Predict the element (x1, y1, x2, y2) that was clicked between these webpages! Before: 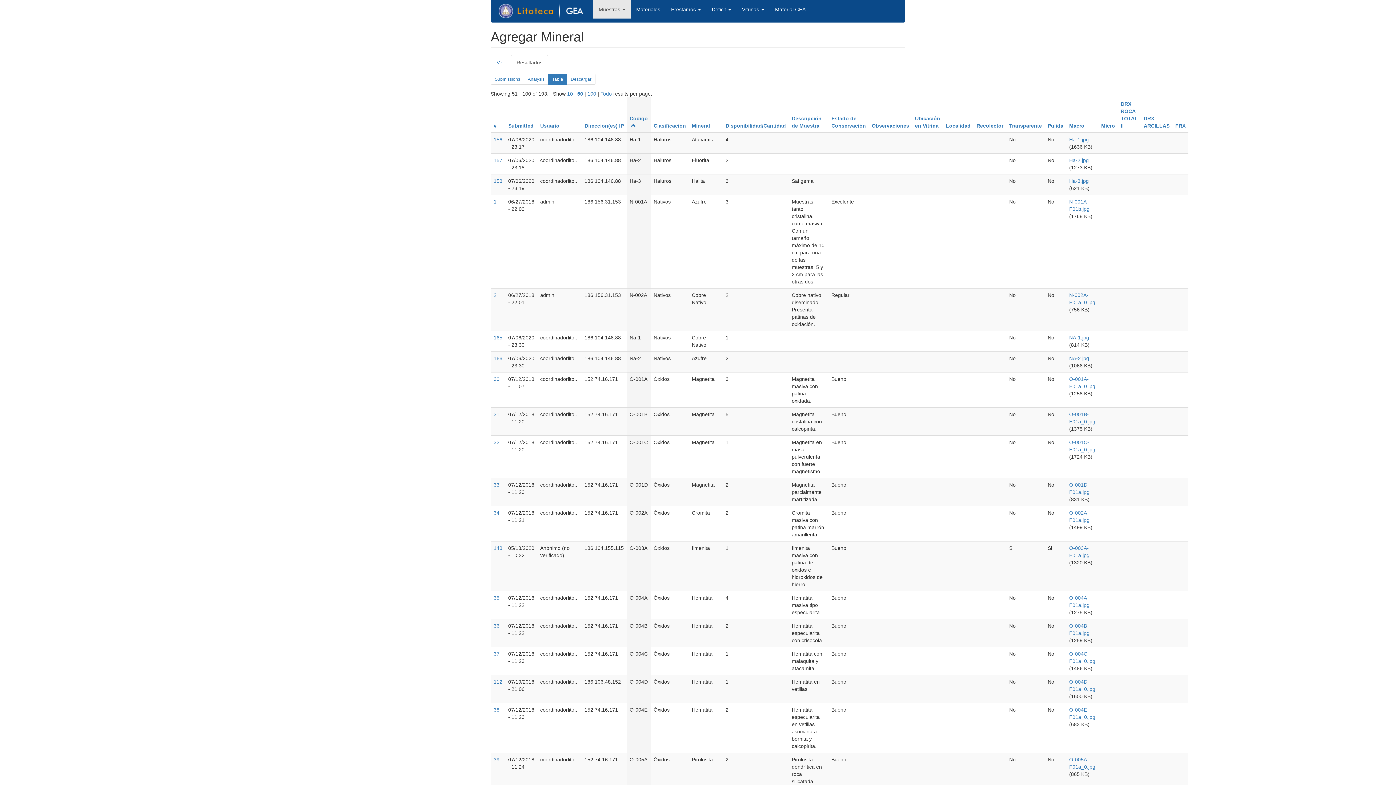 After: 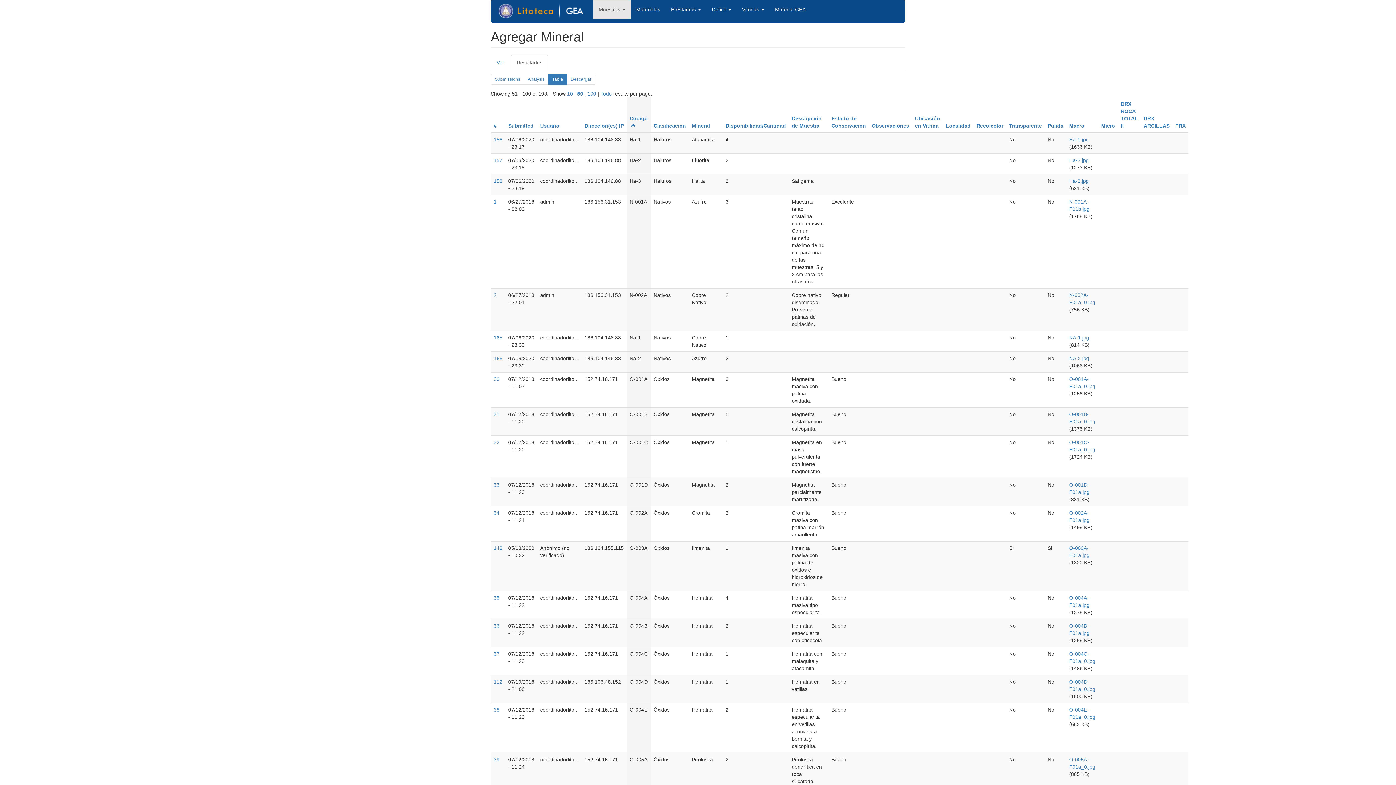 Action: label: Todo bbox: (600, 90, 612, 96)